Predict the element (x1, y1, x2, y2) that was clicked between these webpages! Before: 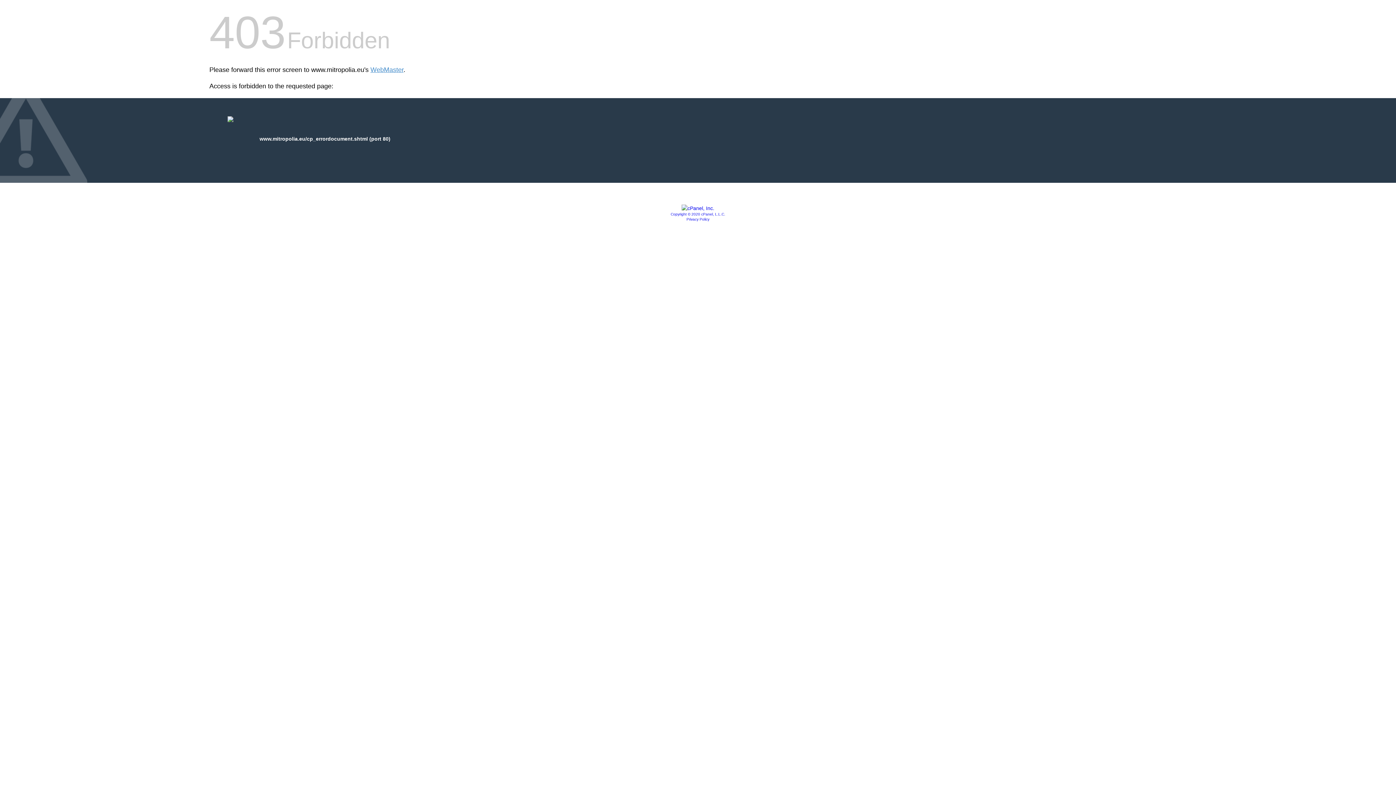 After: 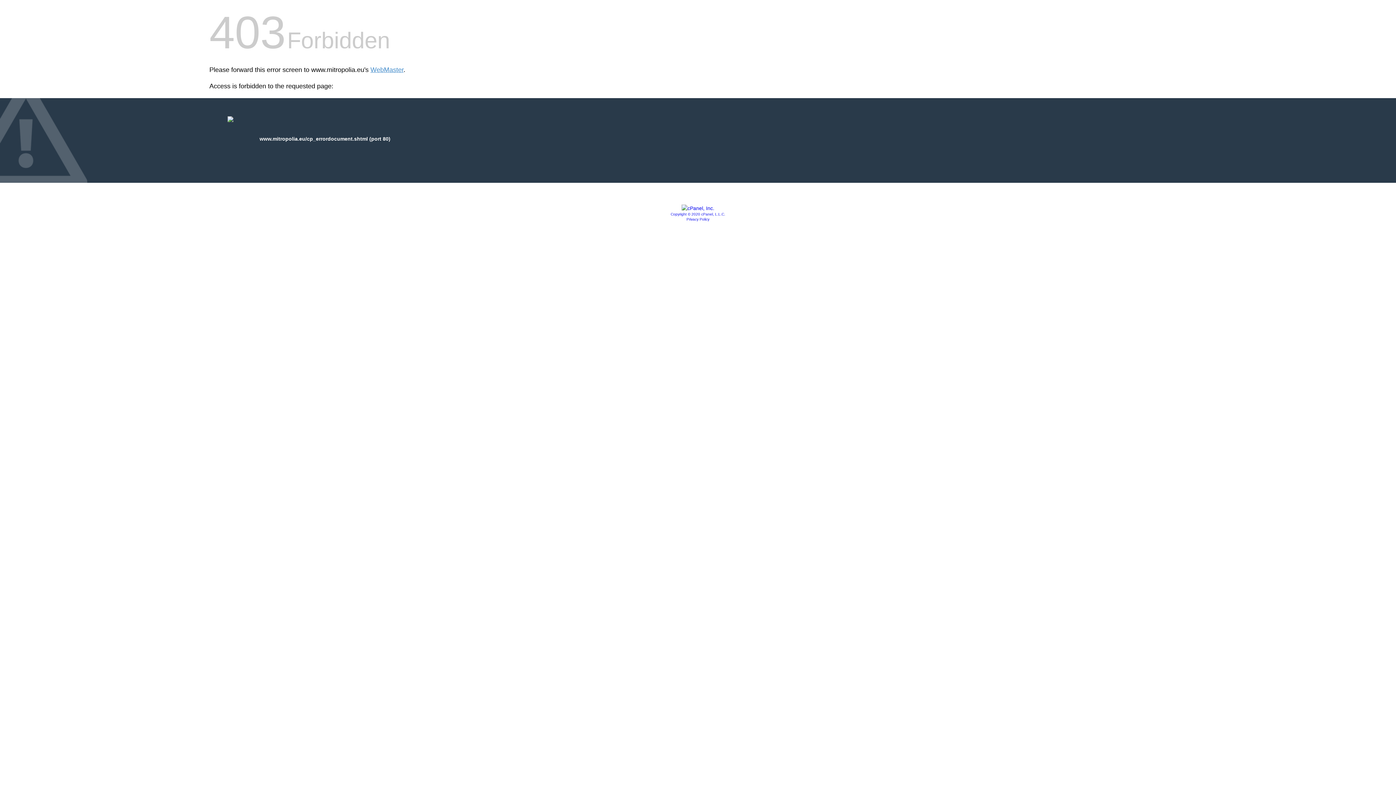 Action: bbox: (681, 205, 714, 211)